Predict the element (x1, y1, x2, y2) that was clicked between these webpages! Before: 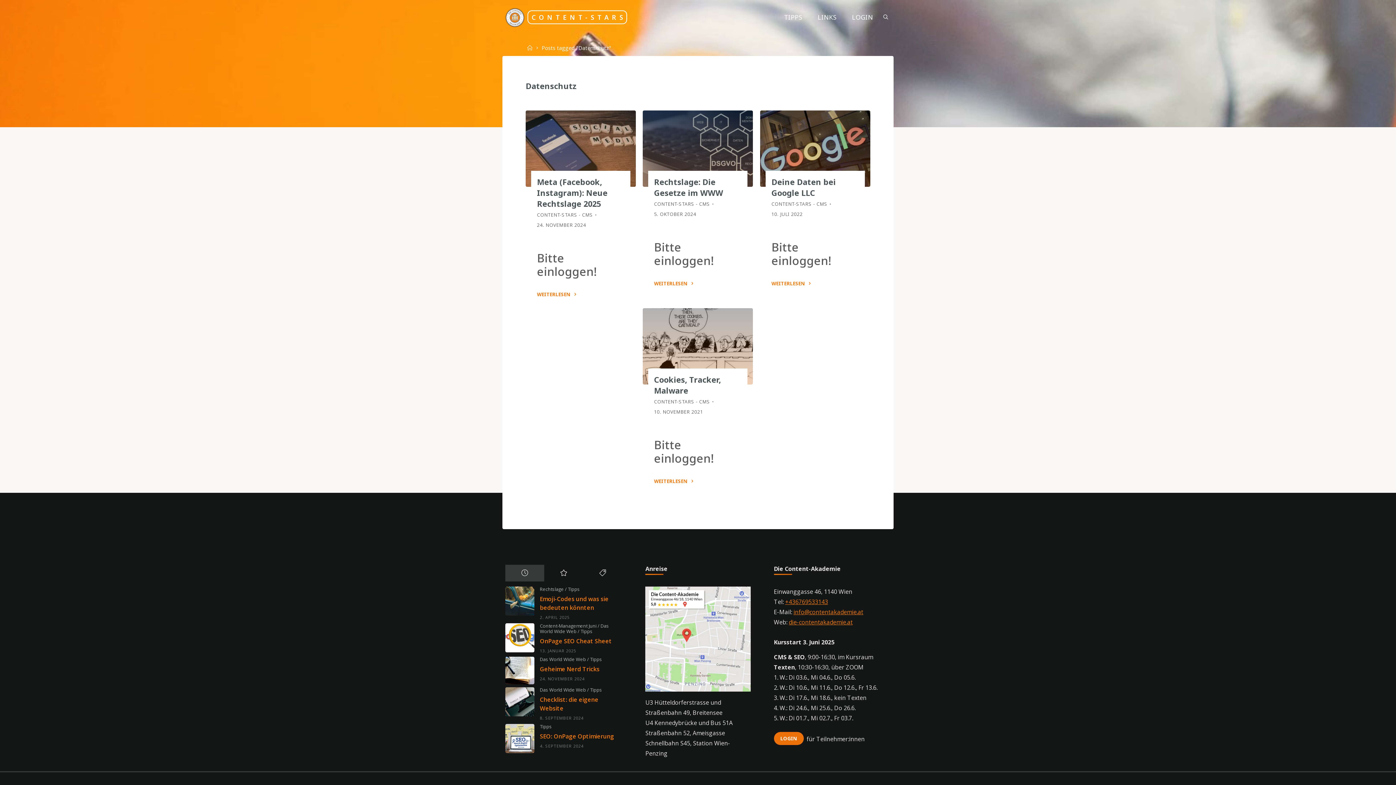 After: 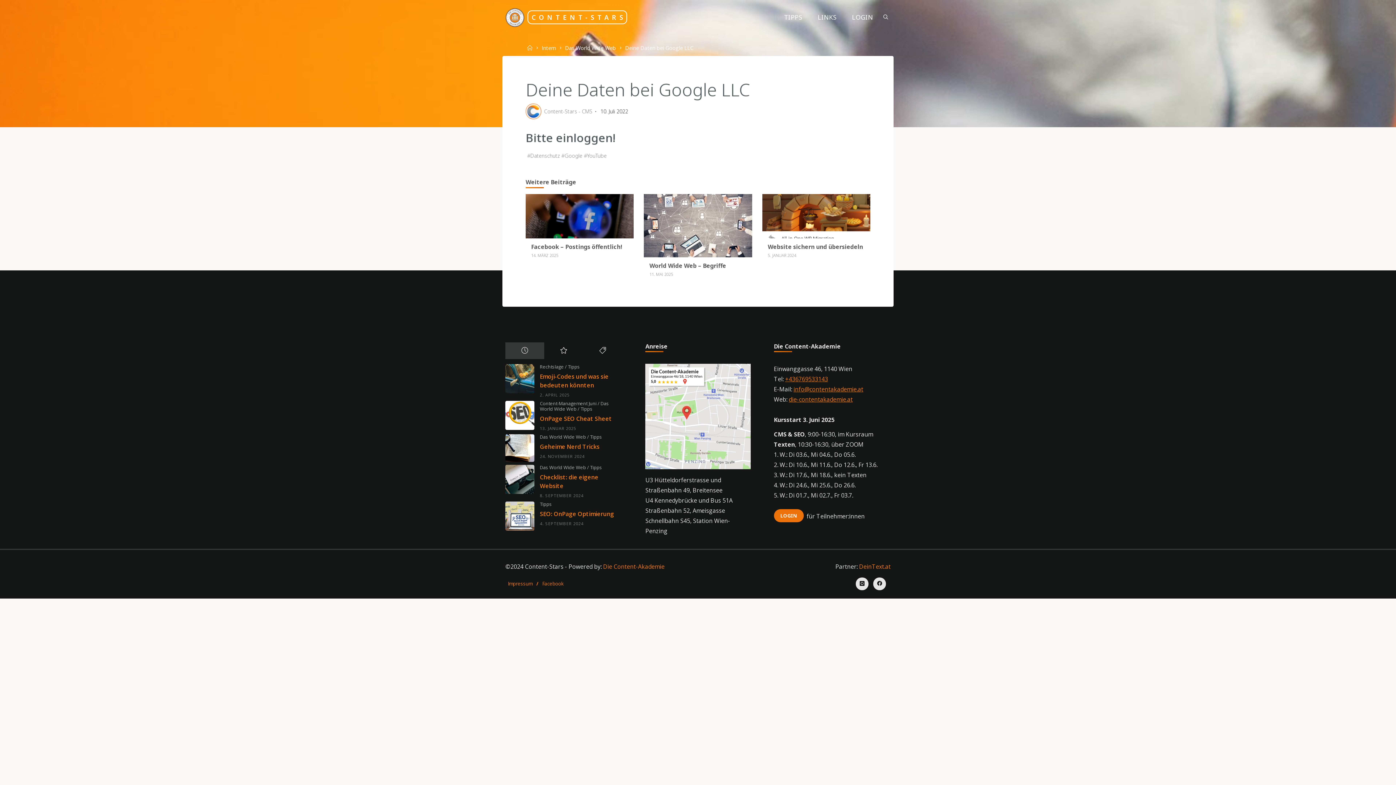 Action: bbox: (771, 176, 835, 198) label: Deine Daten bei Google LLC